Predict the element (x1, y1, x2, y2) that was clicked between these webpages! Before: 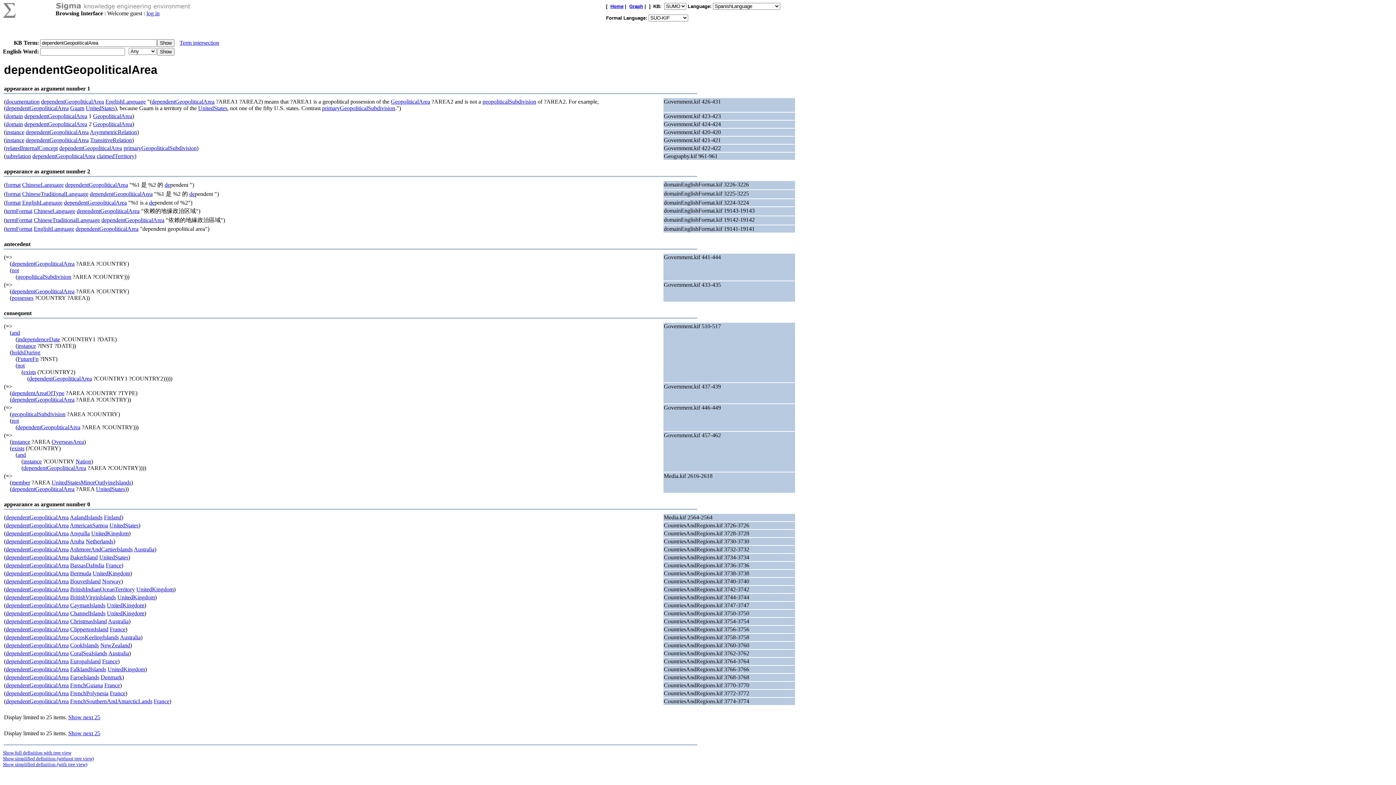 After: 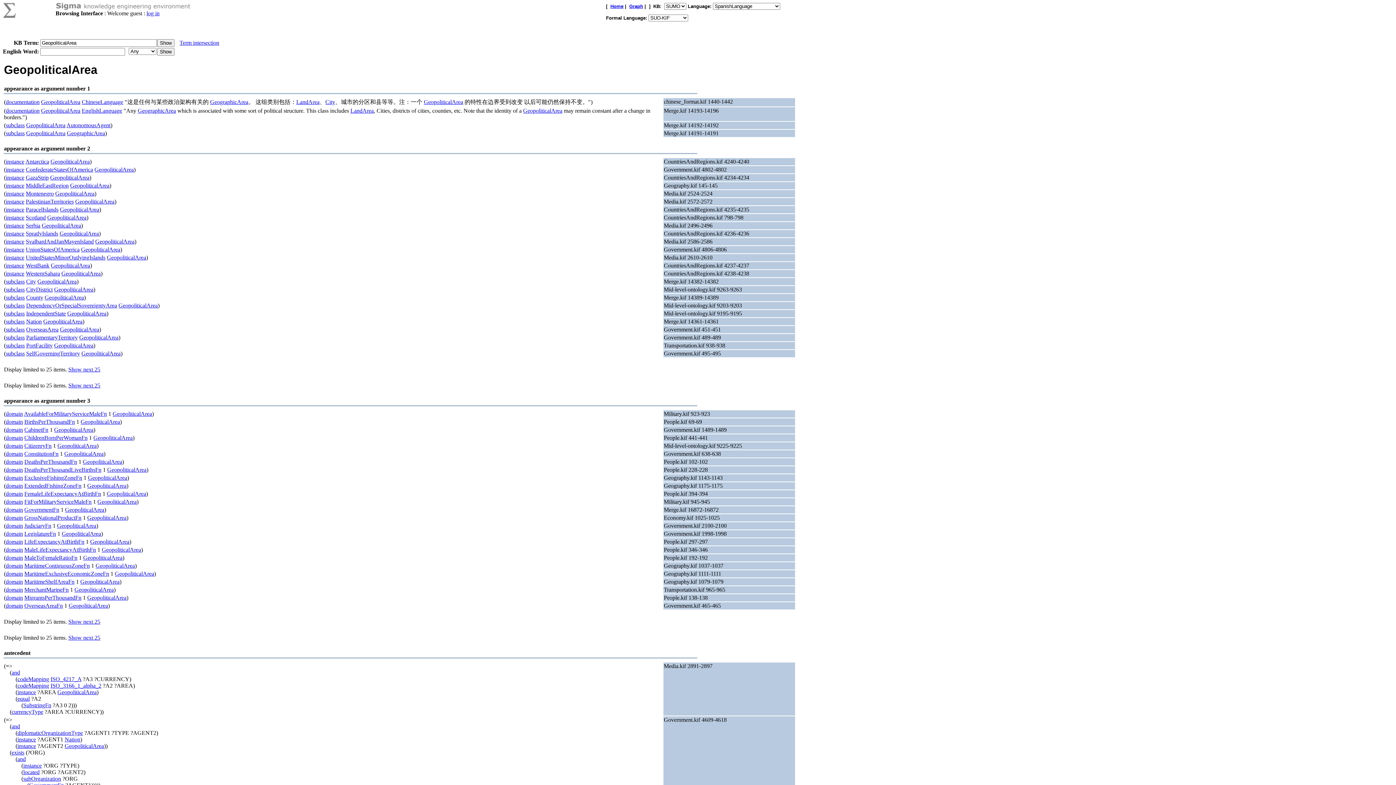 Action: bbox: (390, 98, 430, 104) label: GeopoliticalArea